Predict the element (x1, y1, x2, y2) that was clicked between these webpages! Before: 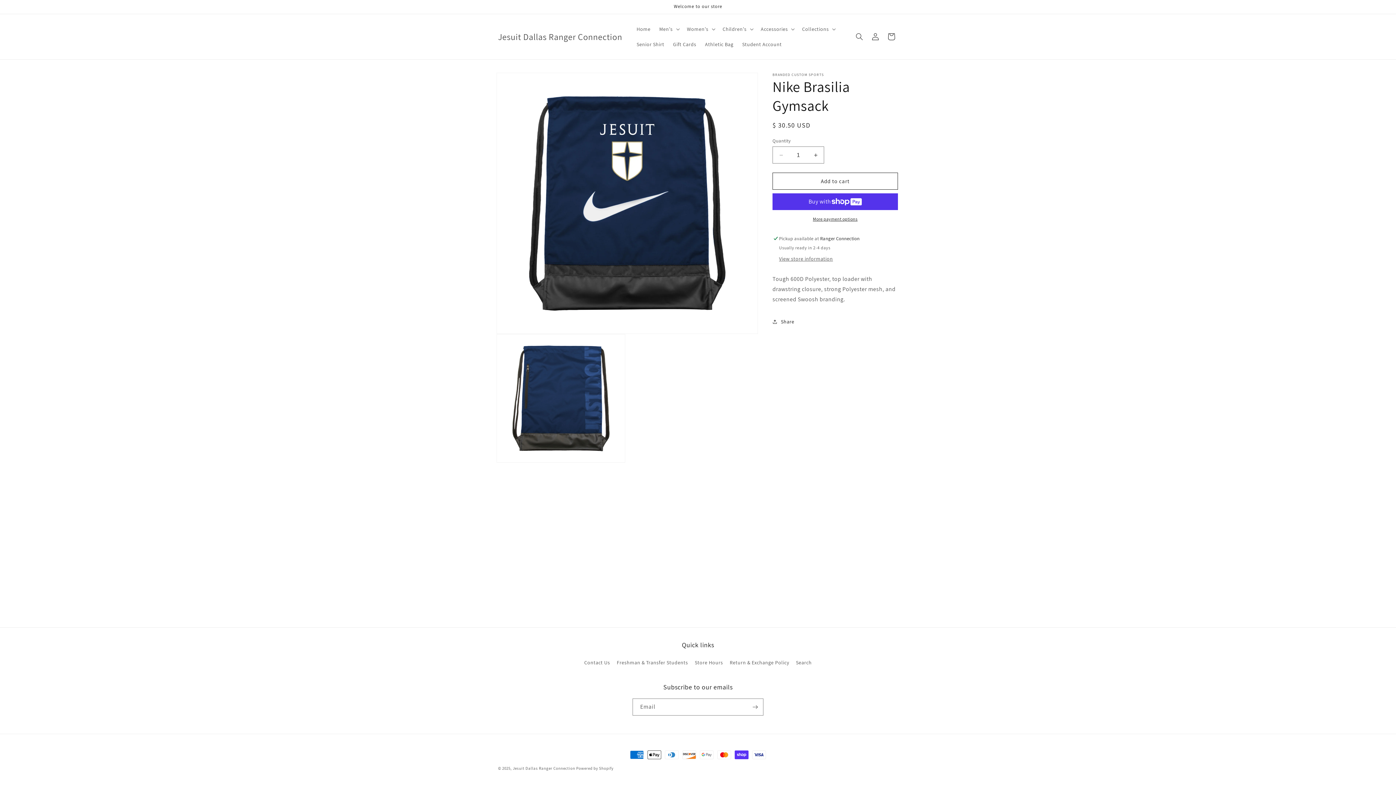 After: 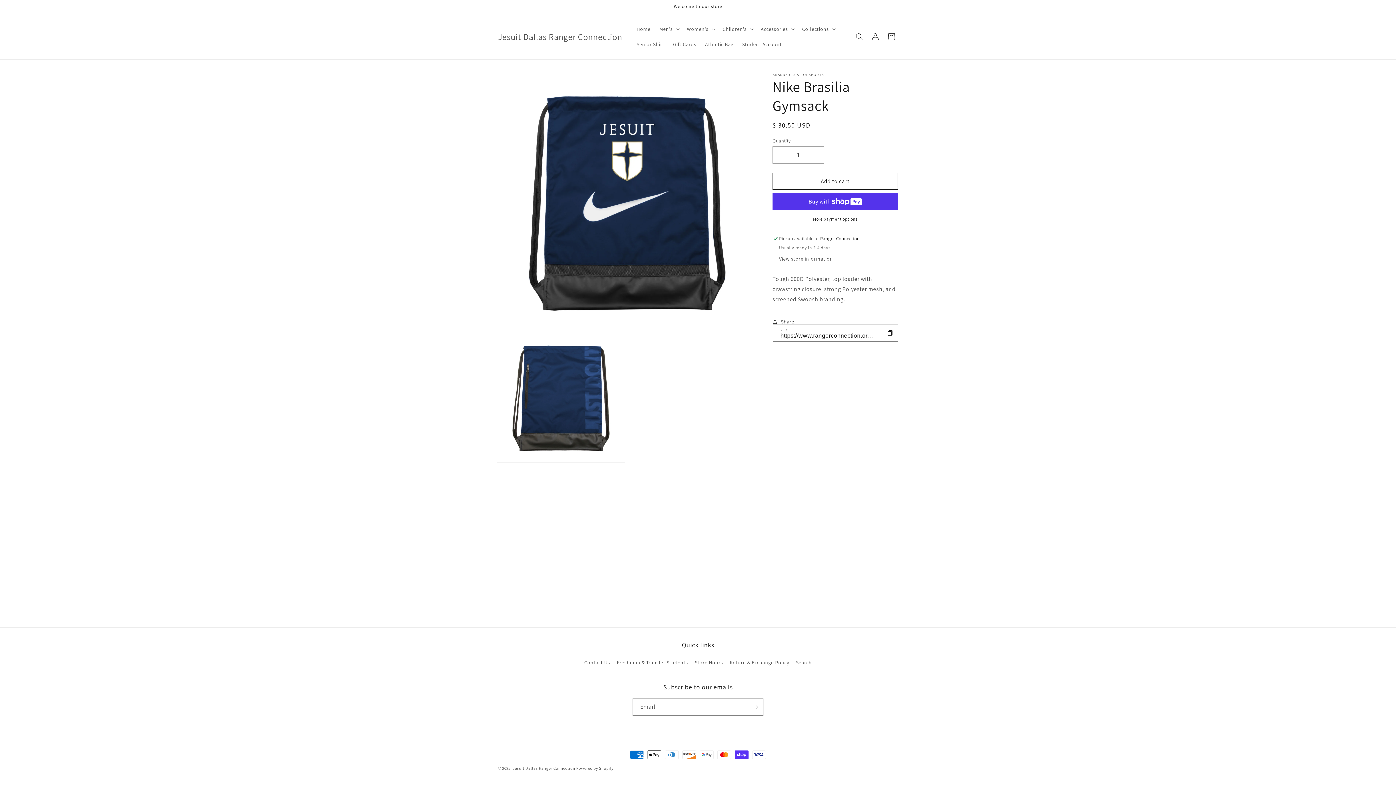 Action: label: Share bbox: (772, 313, 794, 329)